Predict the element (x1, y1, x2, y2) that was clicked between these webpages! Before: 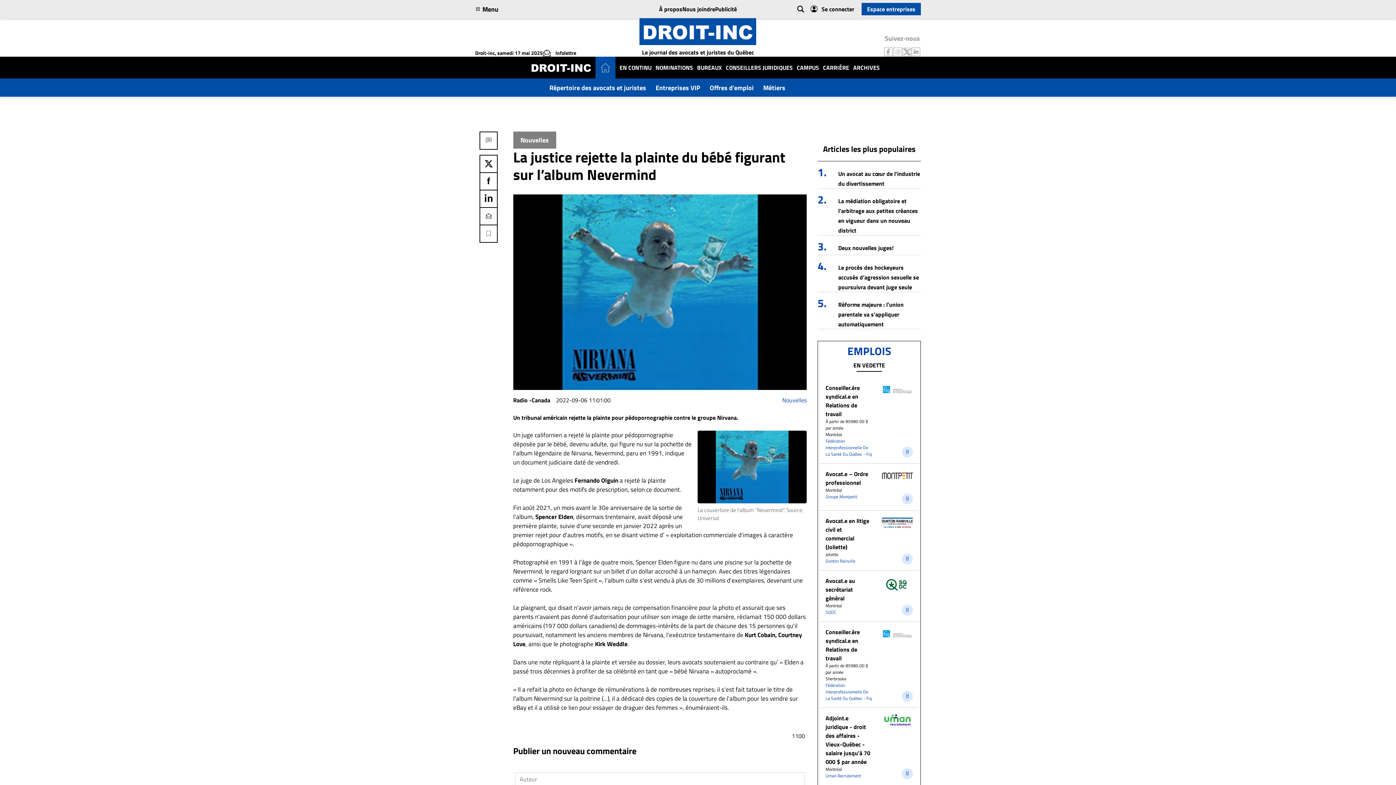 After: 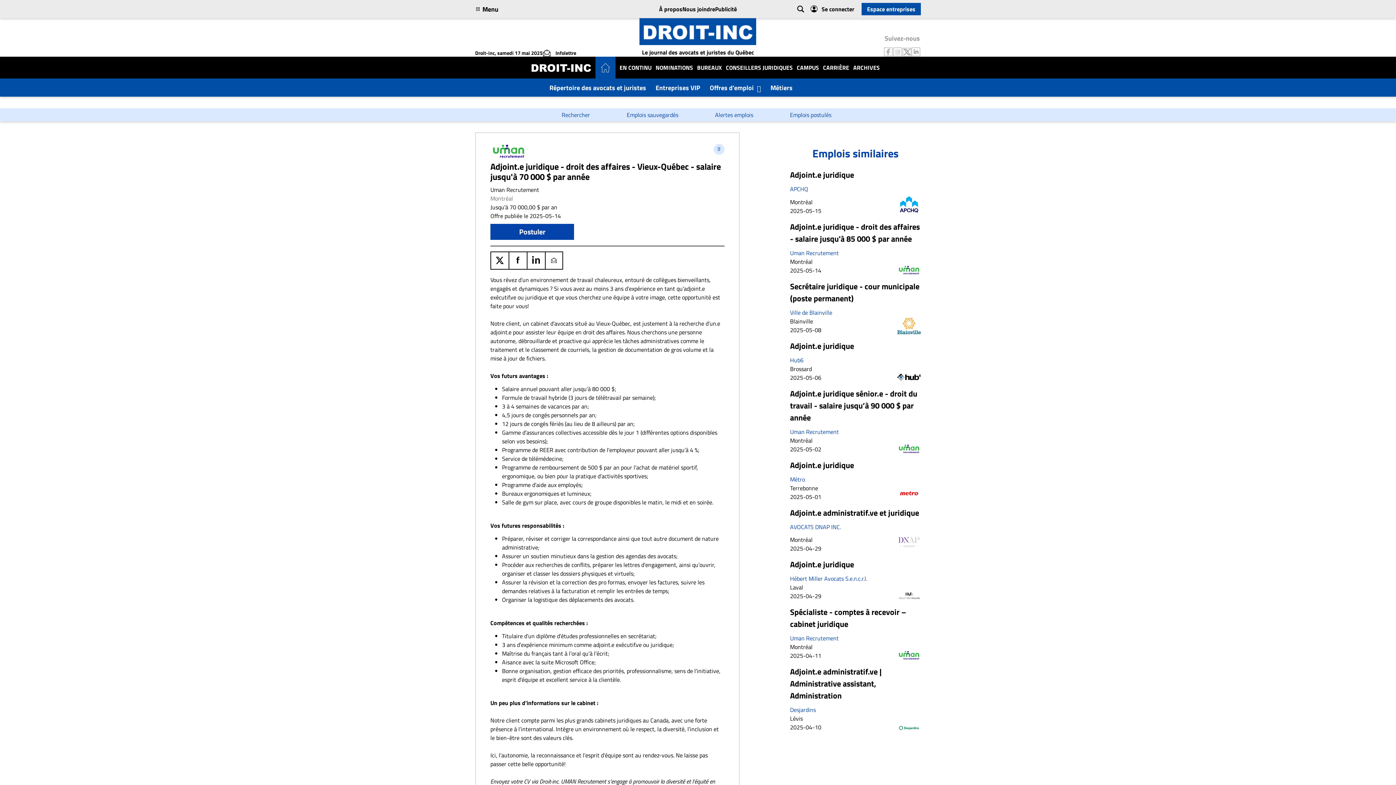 Action: bbox: (825, 714, 870, 766) label: Adjoint.e juridique - droit des affaires - Vieux-Québec - salaire jusqu'à 70 000 $ par année